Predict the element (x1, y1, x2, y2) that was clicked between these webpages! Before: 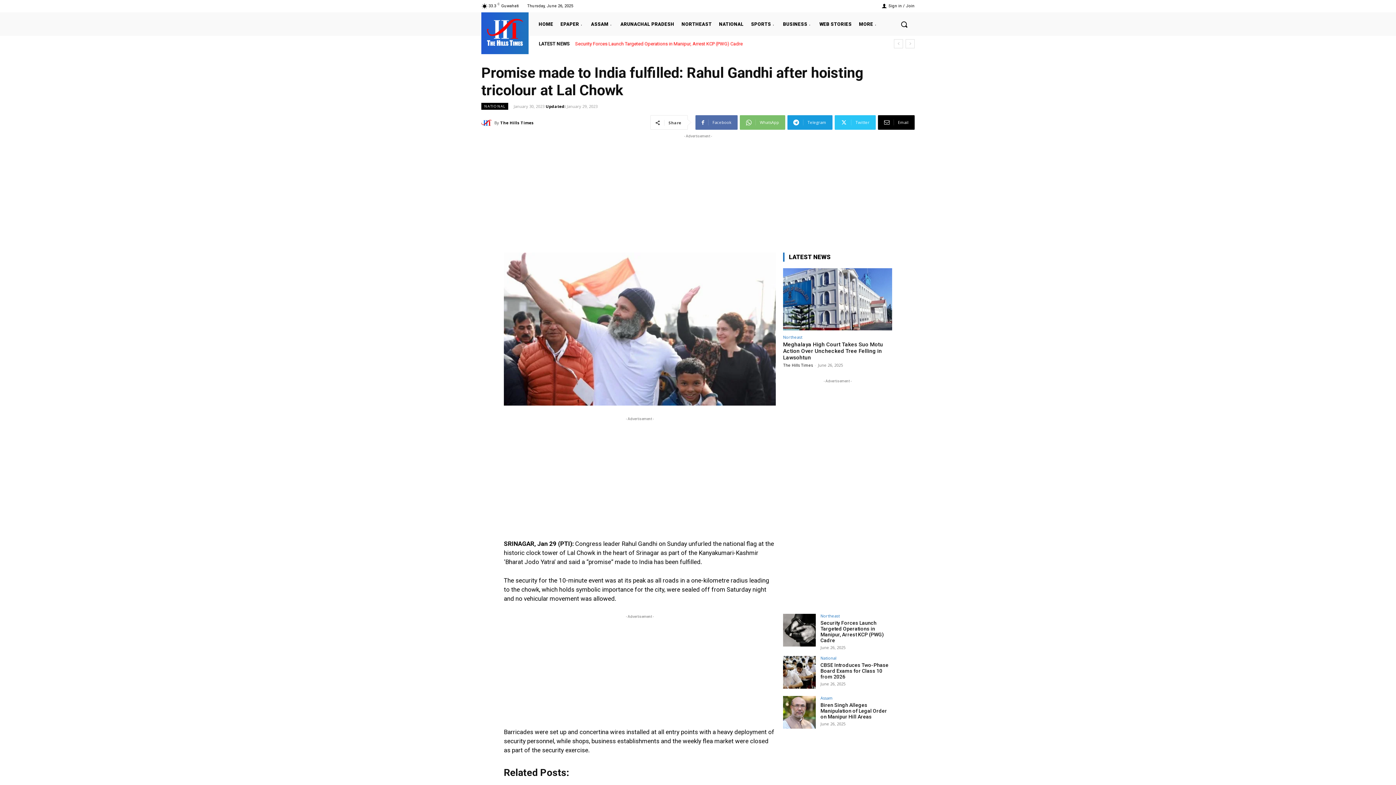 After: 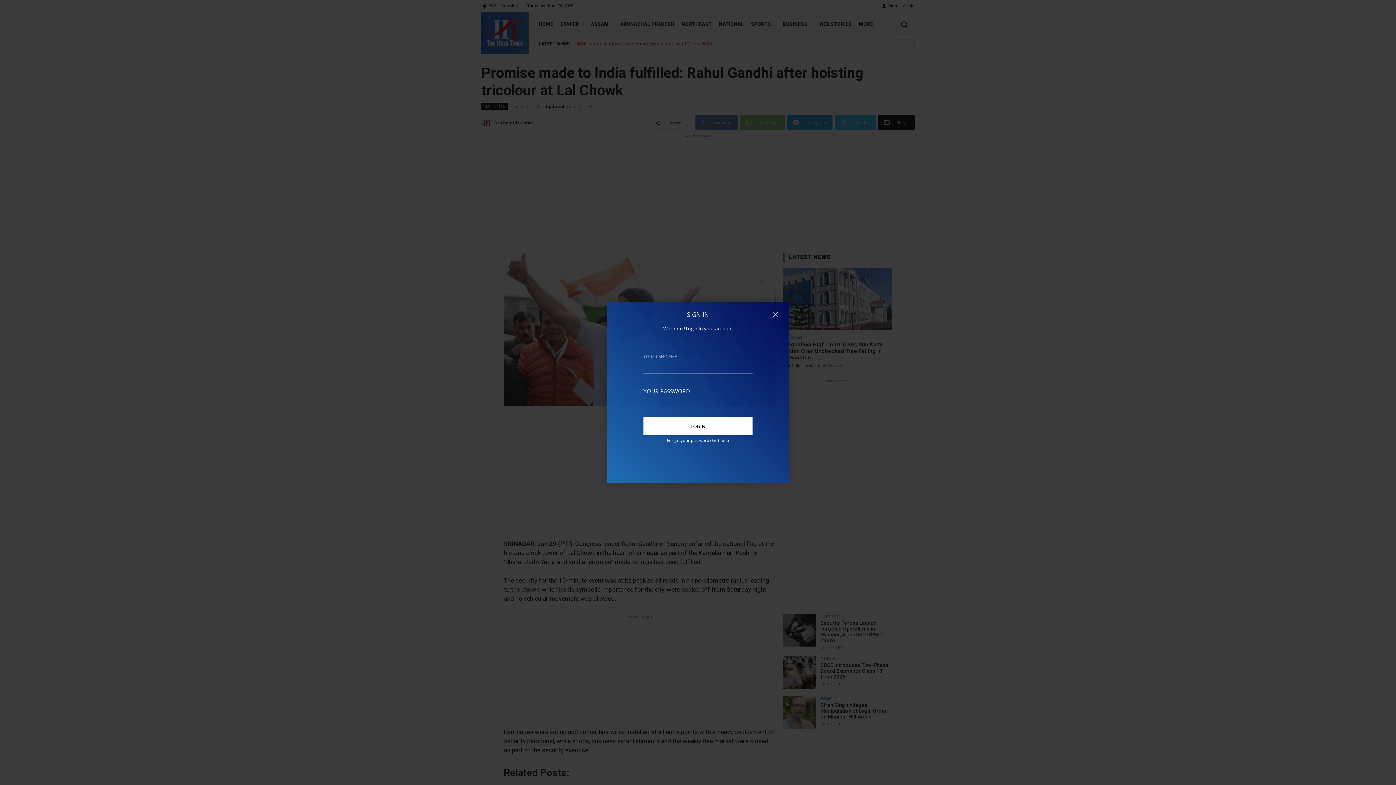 Action: bbox: (882, 1, 914, 10) label: Sign in / Join